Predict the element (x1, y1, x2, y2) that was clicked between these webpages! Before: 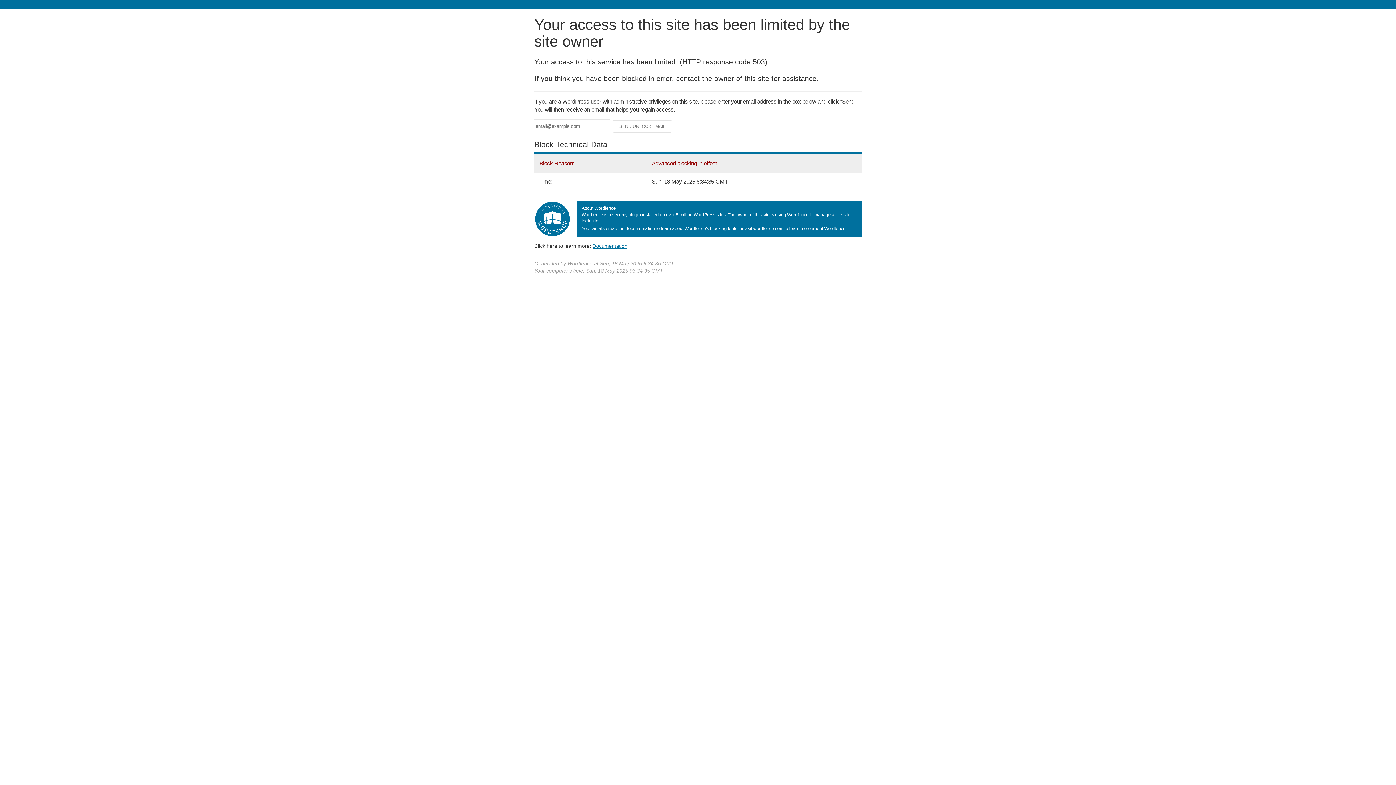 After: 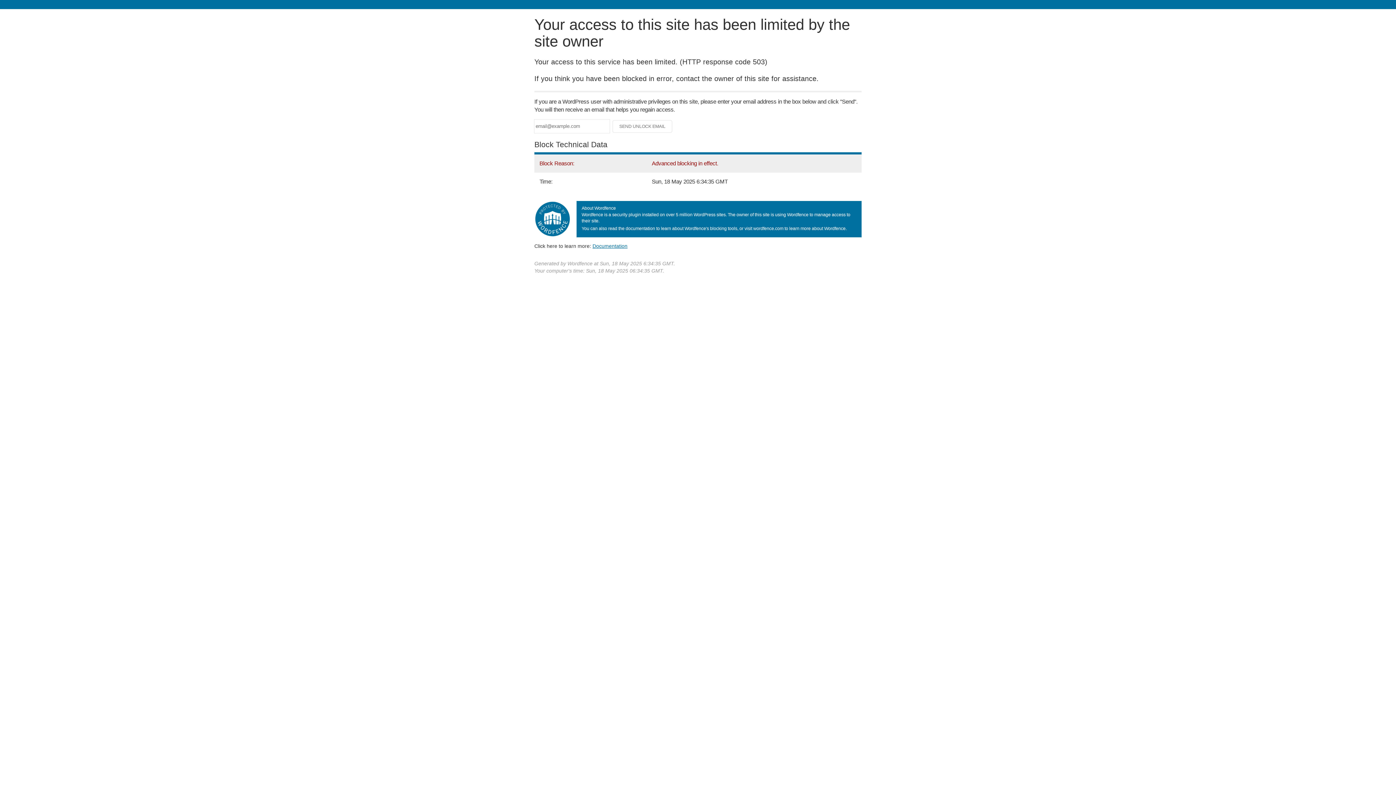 Action: label: Documentation bbox: (592, 243, 627, 248)